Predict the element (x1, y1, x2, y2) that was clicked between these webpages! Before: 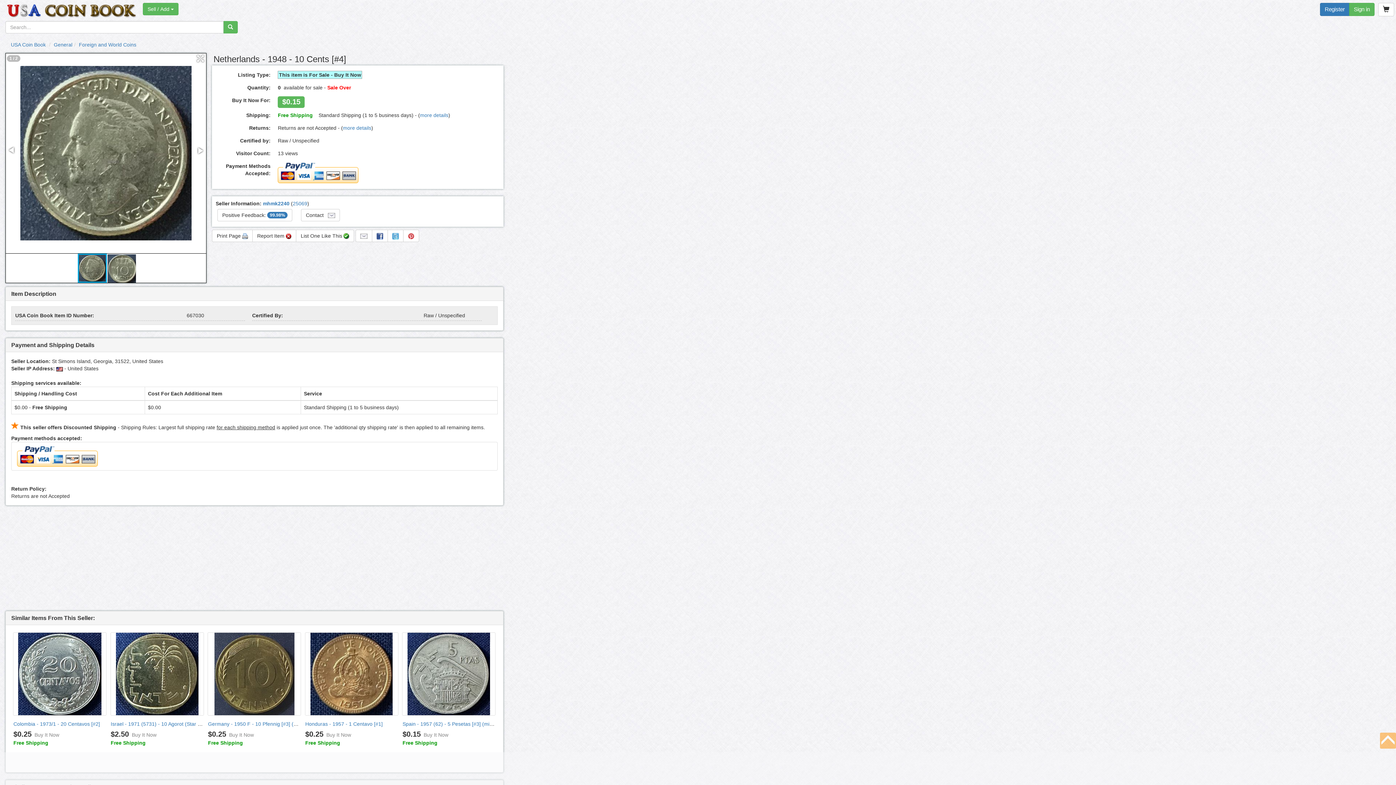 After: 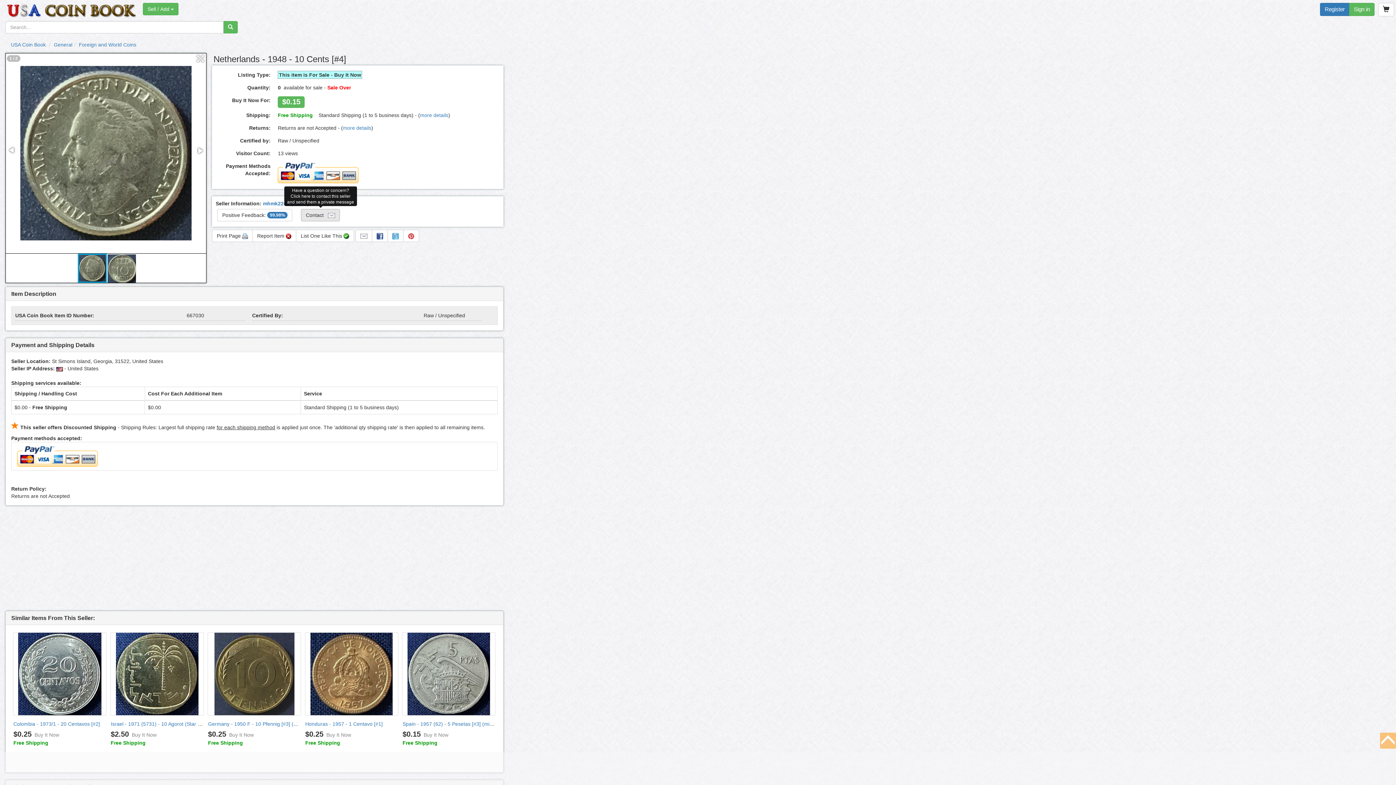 Action: bbox: (301, 209, 340, 221) label: Contact   